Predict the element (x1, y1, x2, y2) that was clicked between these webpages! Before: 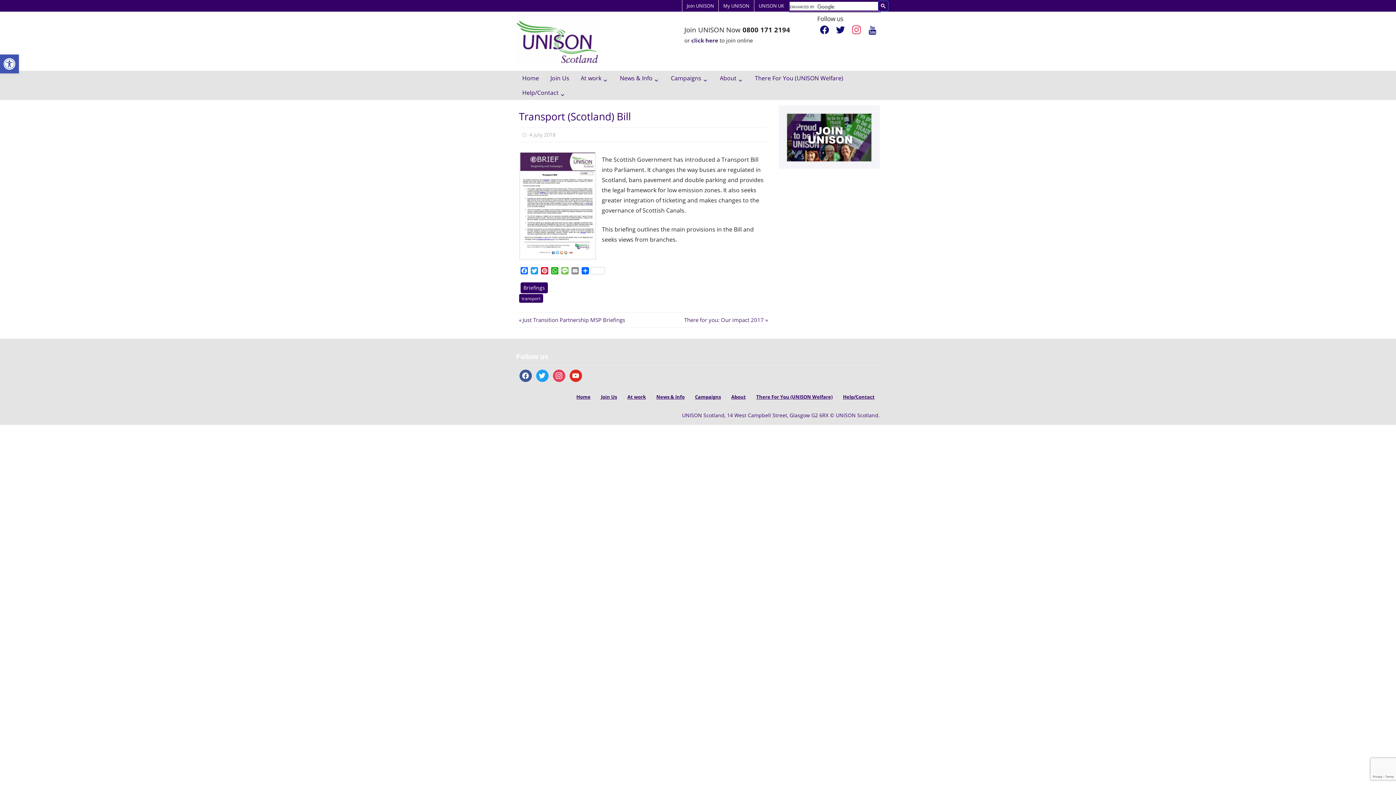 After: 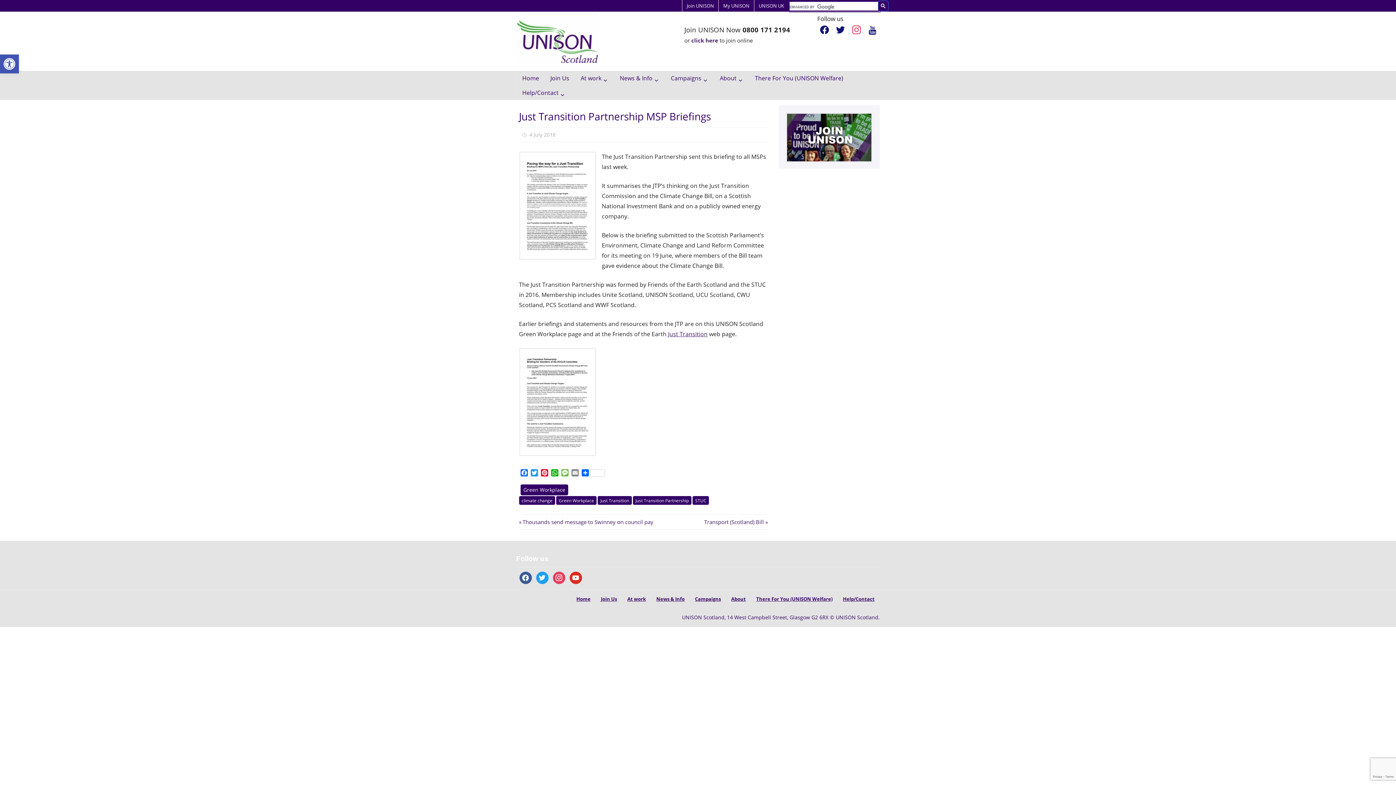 Action: bbox: (519, 316, 625, 323) label: Previous Post:
Just Transition Partnership MSP Briefings